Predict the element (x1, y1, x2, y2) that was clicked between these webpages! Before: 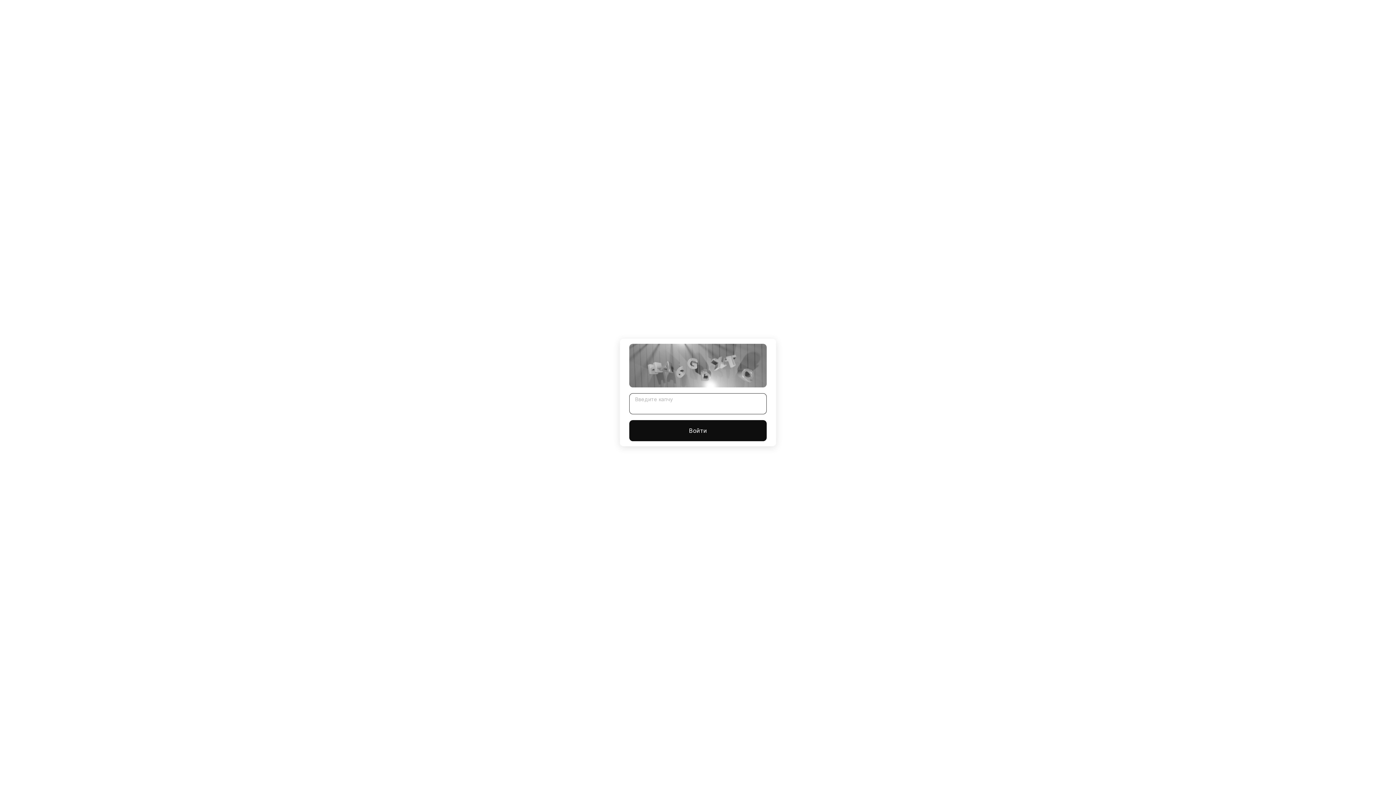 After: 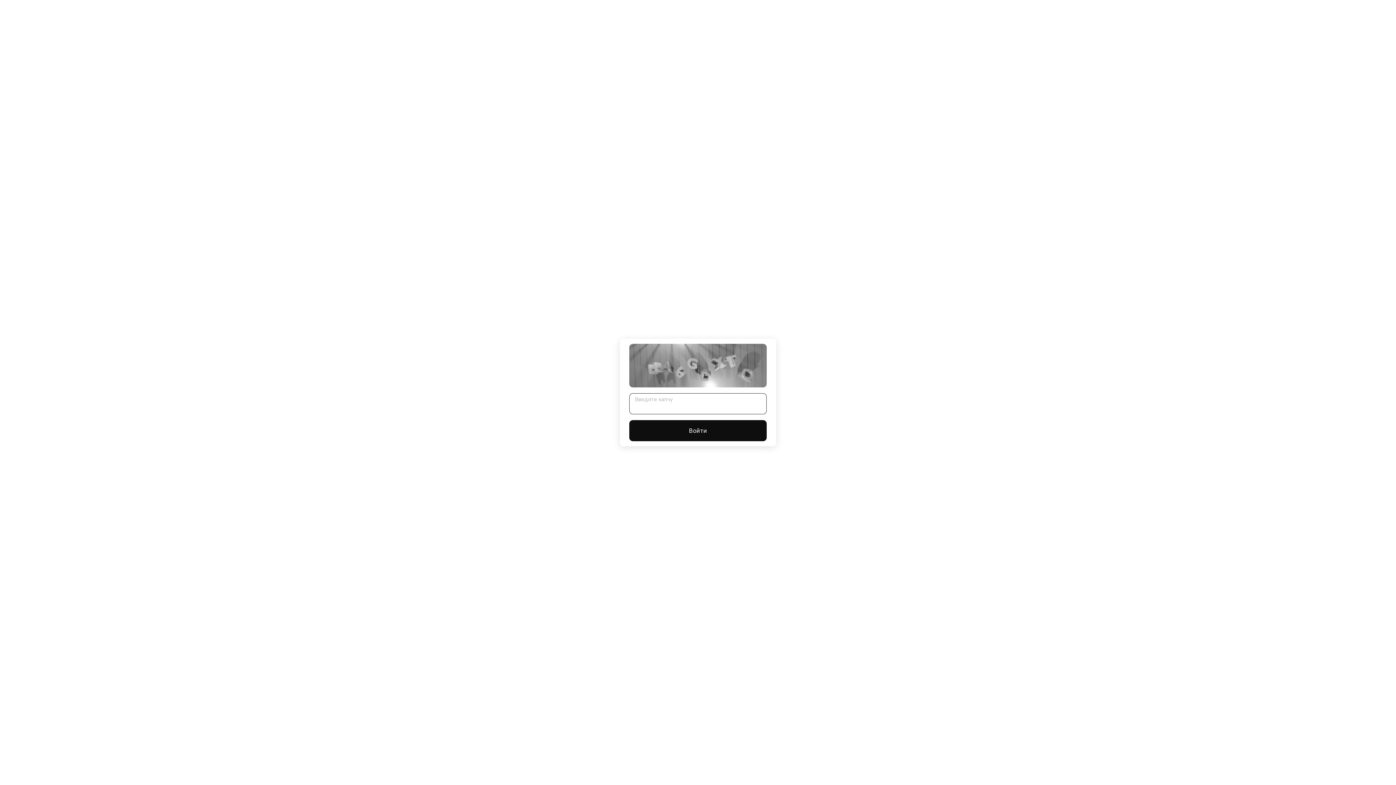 Action: label: Войти bbox: (629, 420, 766, 441)